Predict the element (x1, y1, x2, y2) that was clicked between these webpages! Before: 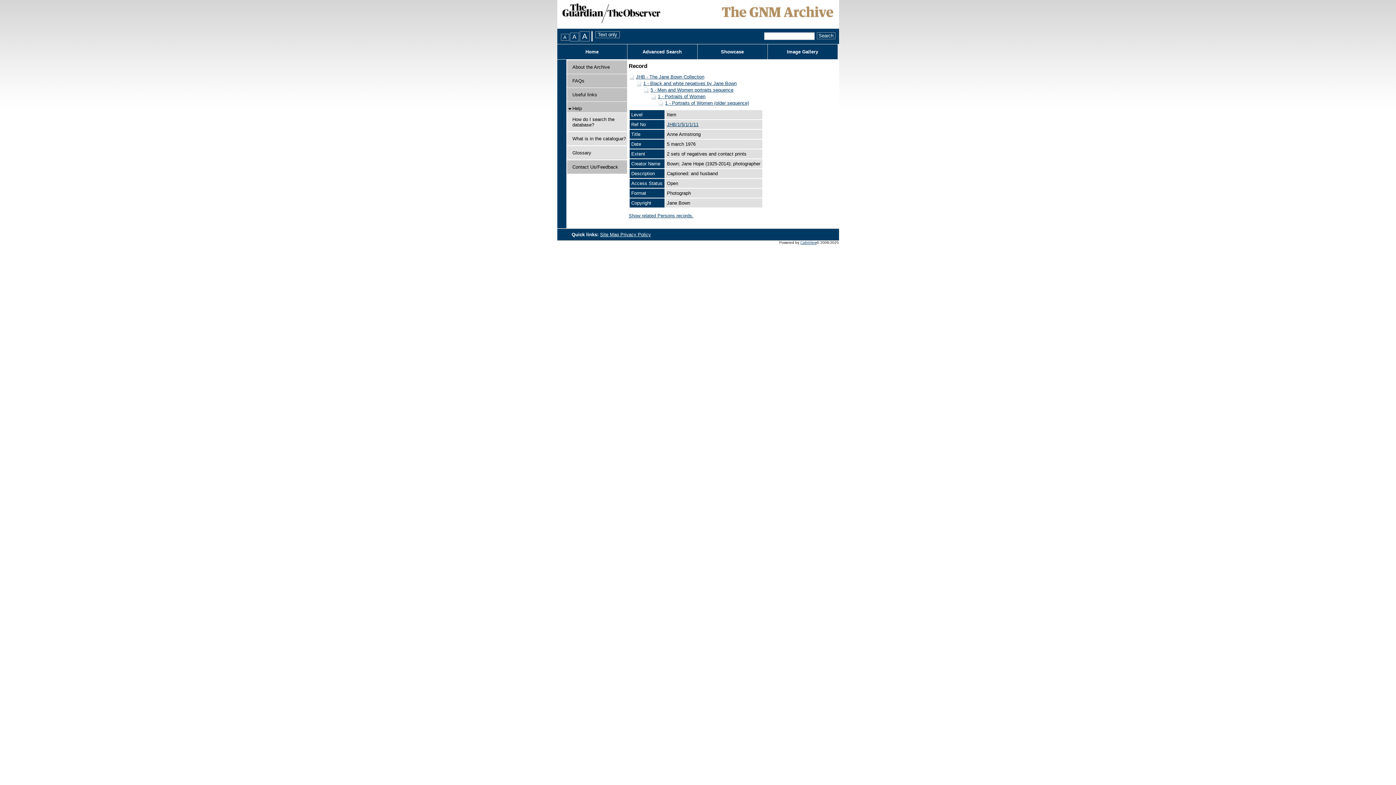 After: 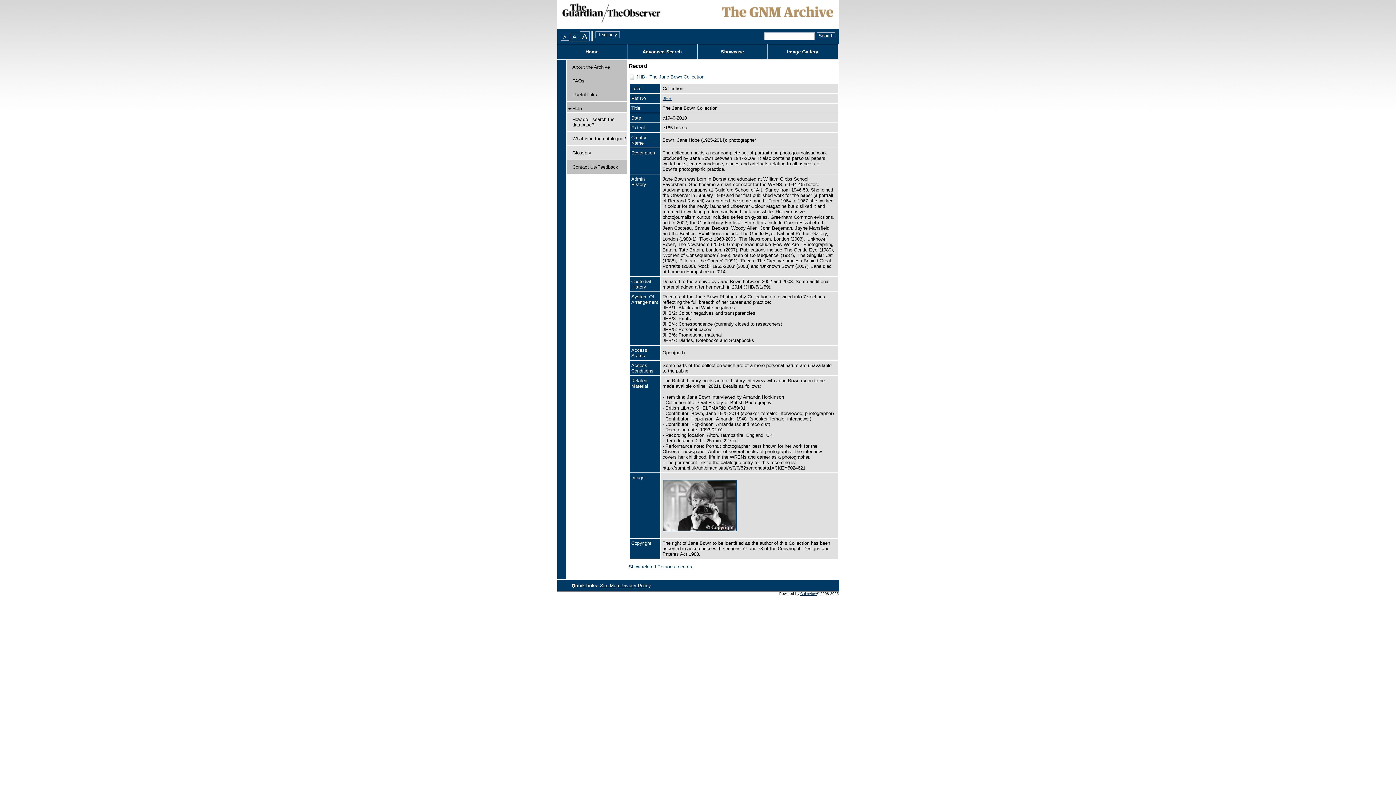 Action: bbox: (636, 74, 704, 79) label: JHB - The Jane Bown Collection